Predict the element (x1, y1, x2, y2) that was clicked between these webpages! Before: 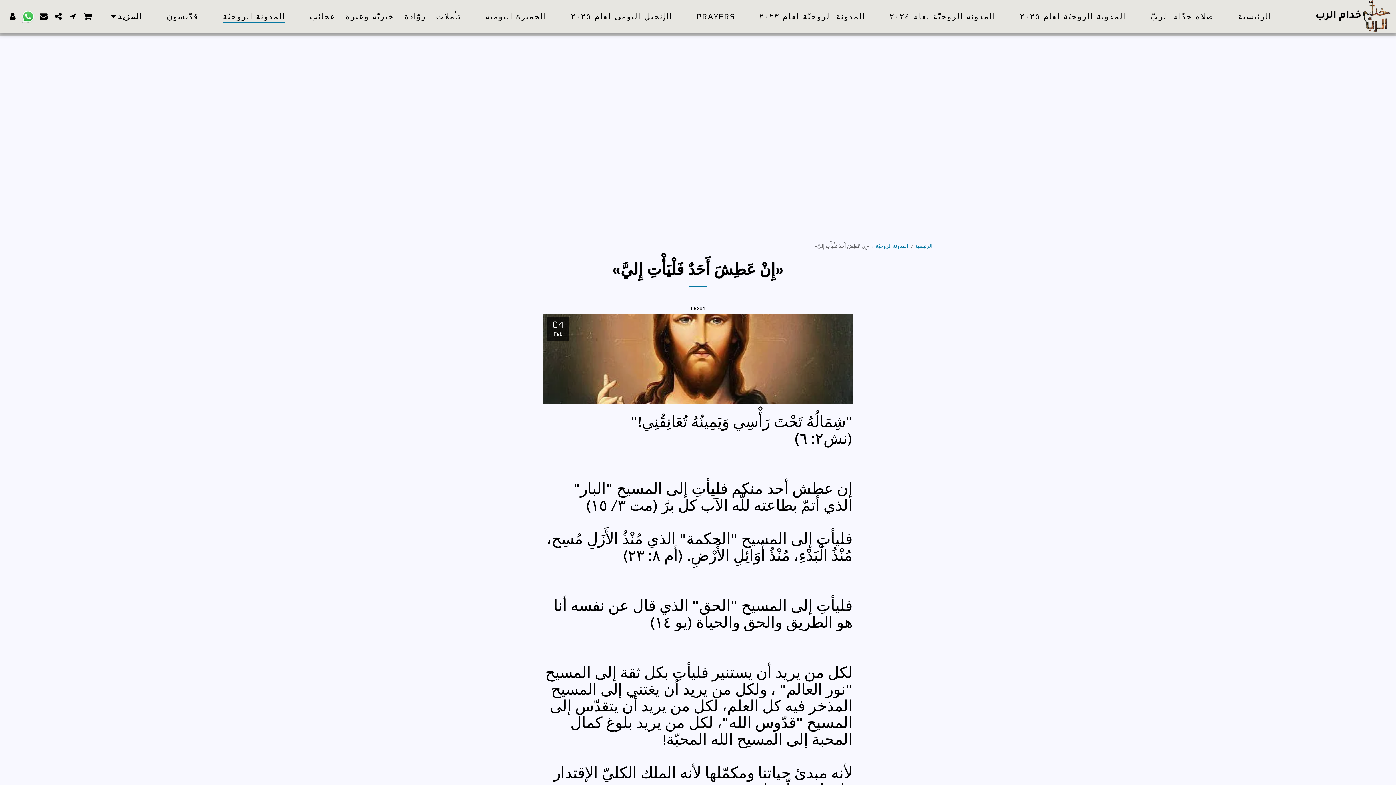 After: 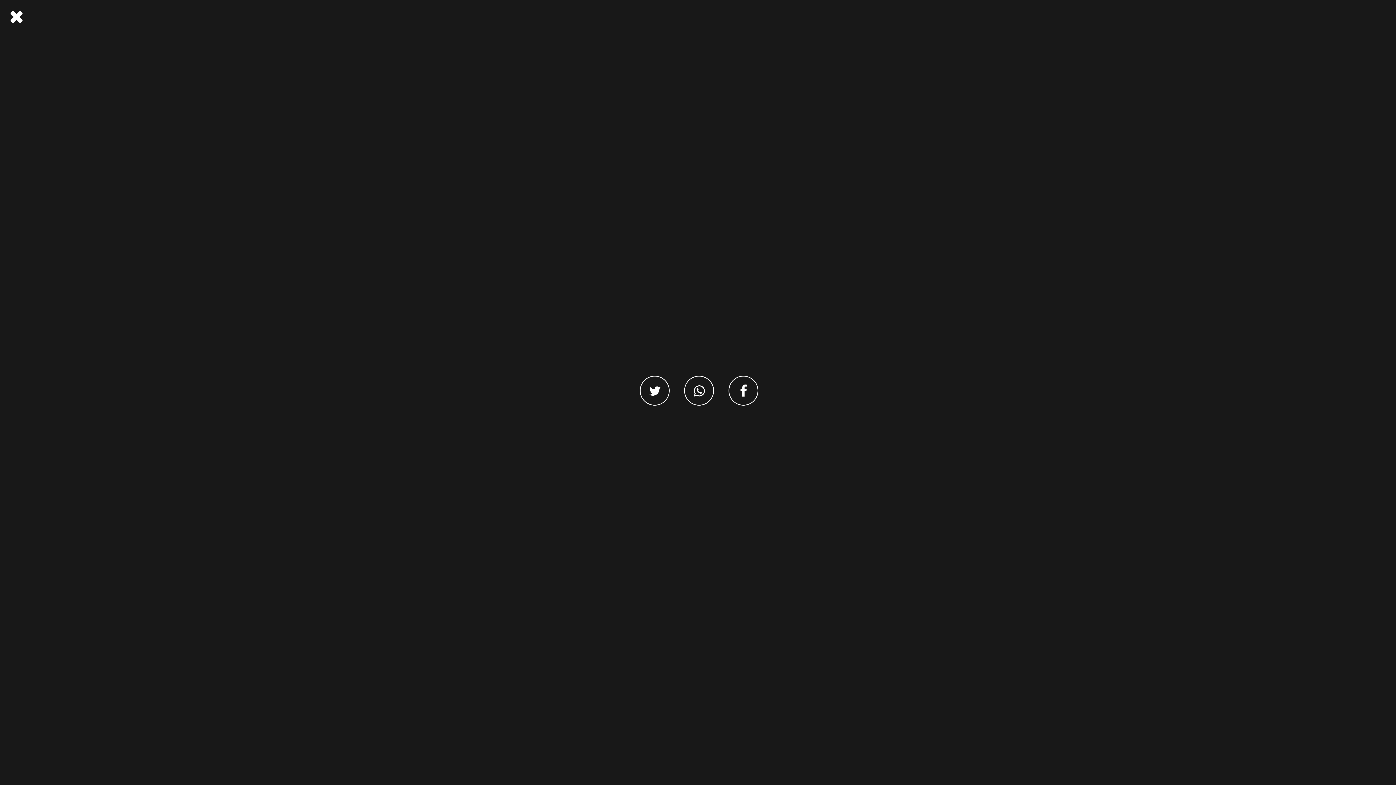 Action: bbox: (51, 12, 64, 20) label:  